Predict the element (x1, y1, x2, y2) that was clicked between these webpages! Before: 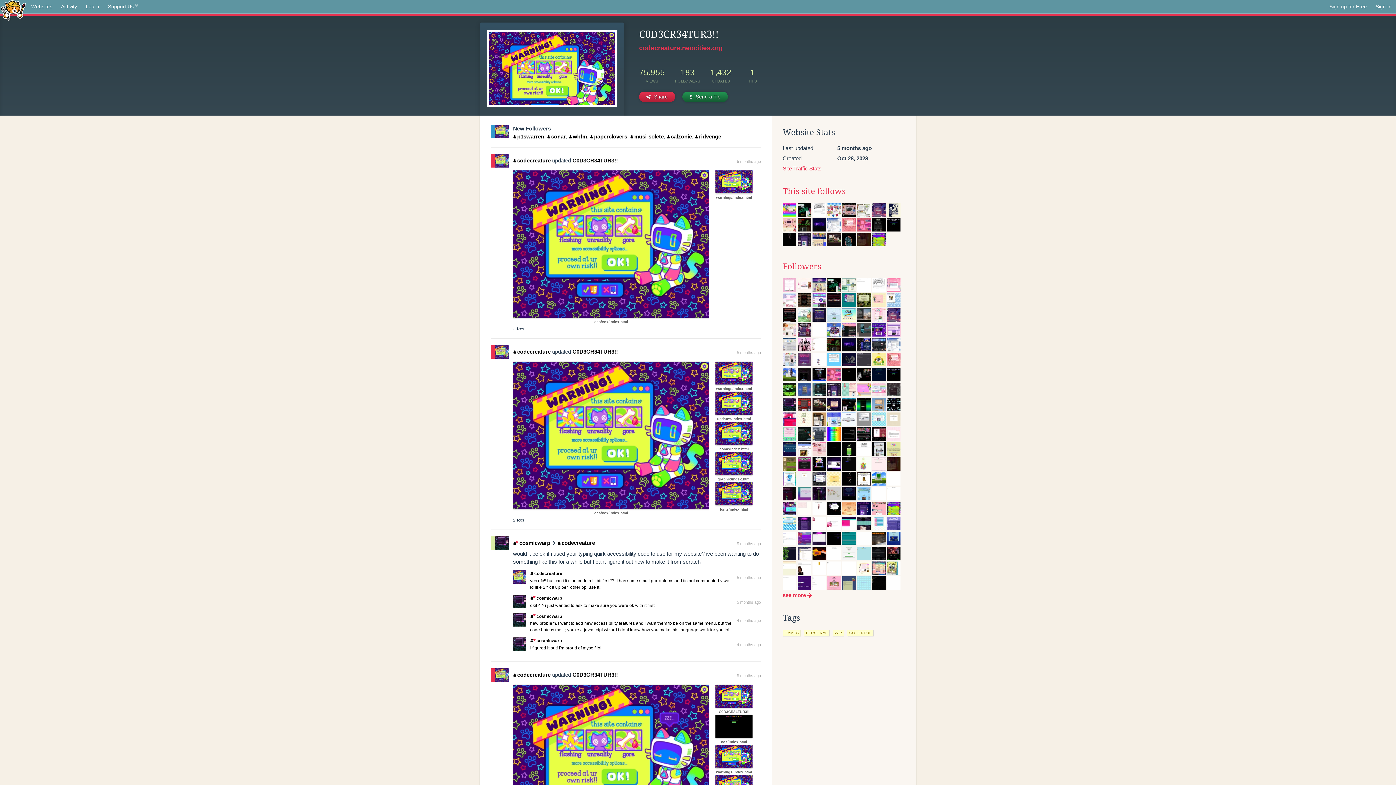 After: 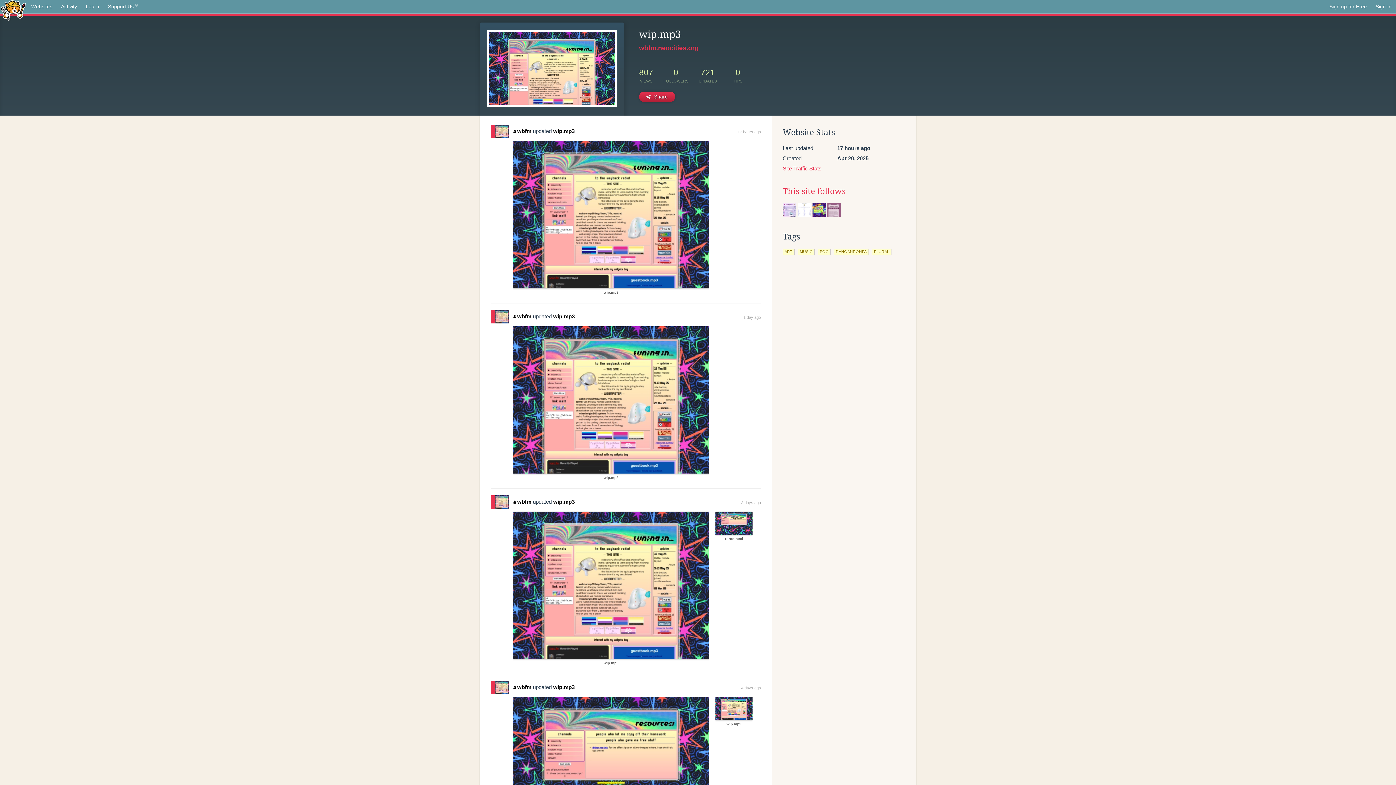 Action: label: wbfm bbox: (568, 133, 587, 139)